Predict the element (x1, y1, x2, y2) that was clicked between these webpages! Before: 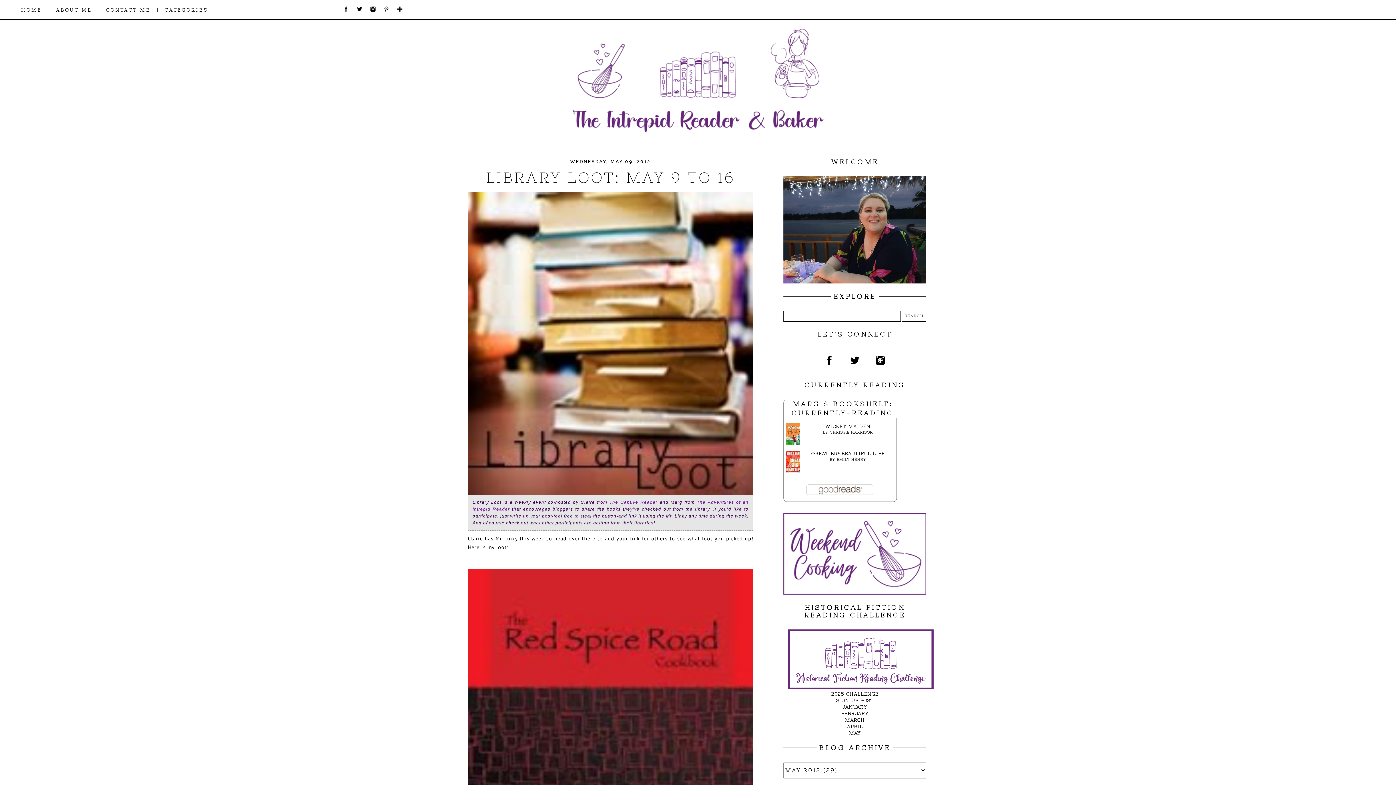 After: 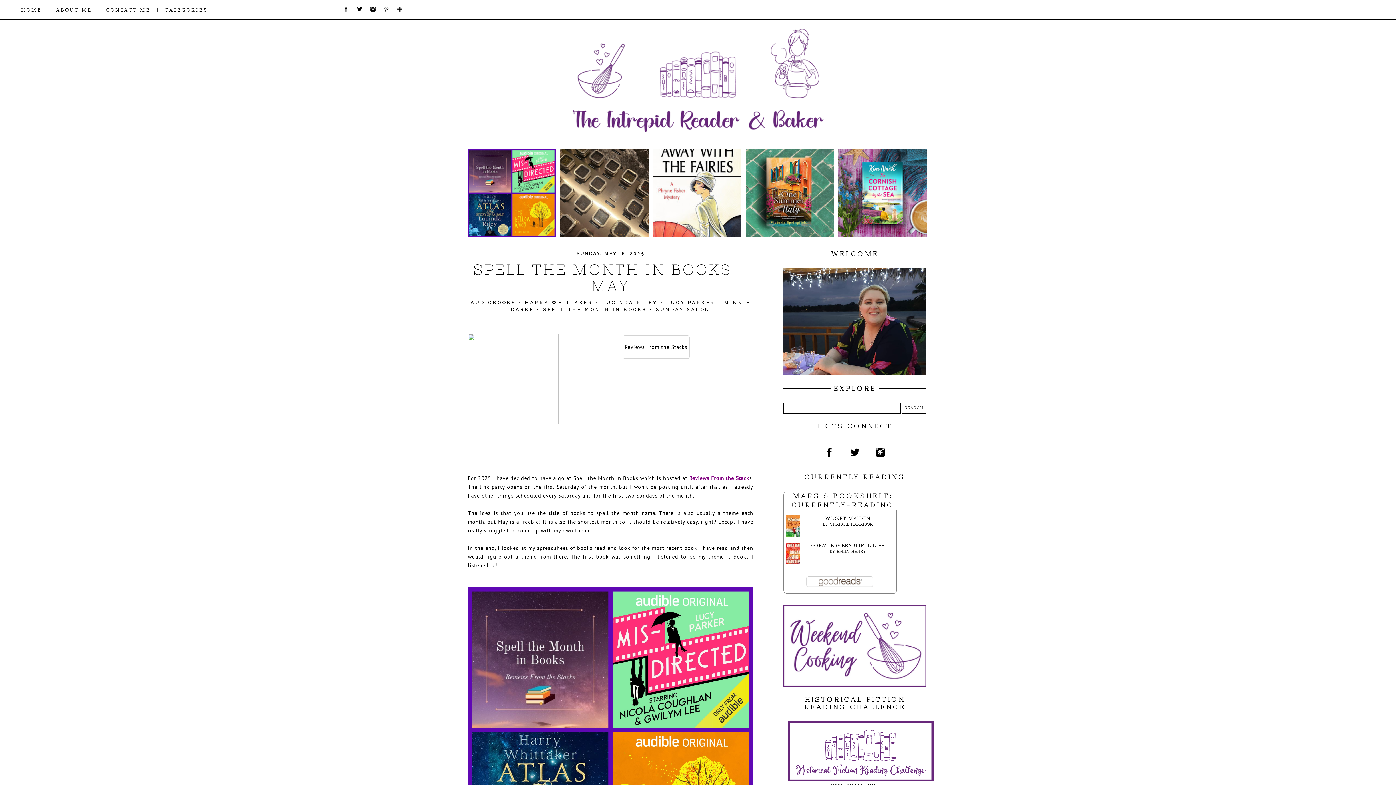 Action: bbox: (15, 3, 47, 16) label: HOME